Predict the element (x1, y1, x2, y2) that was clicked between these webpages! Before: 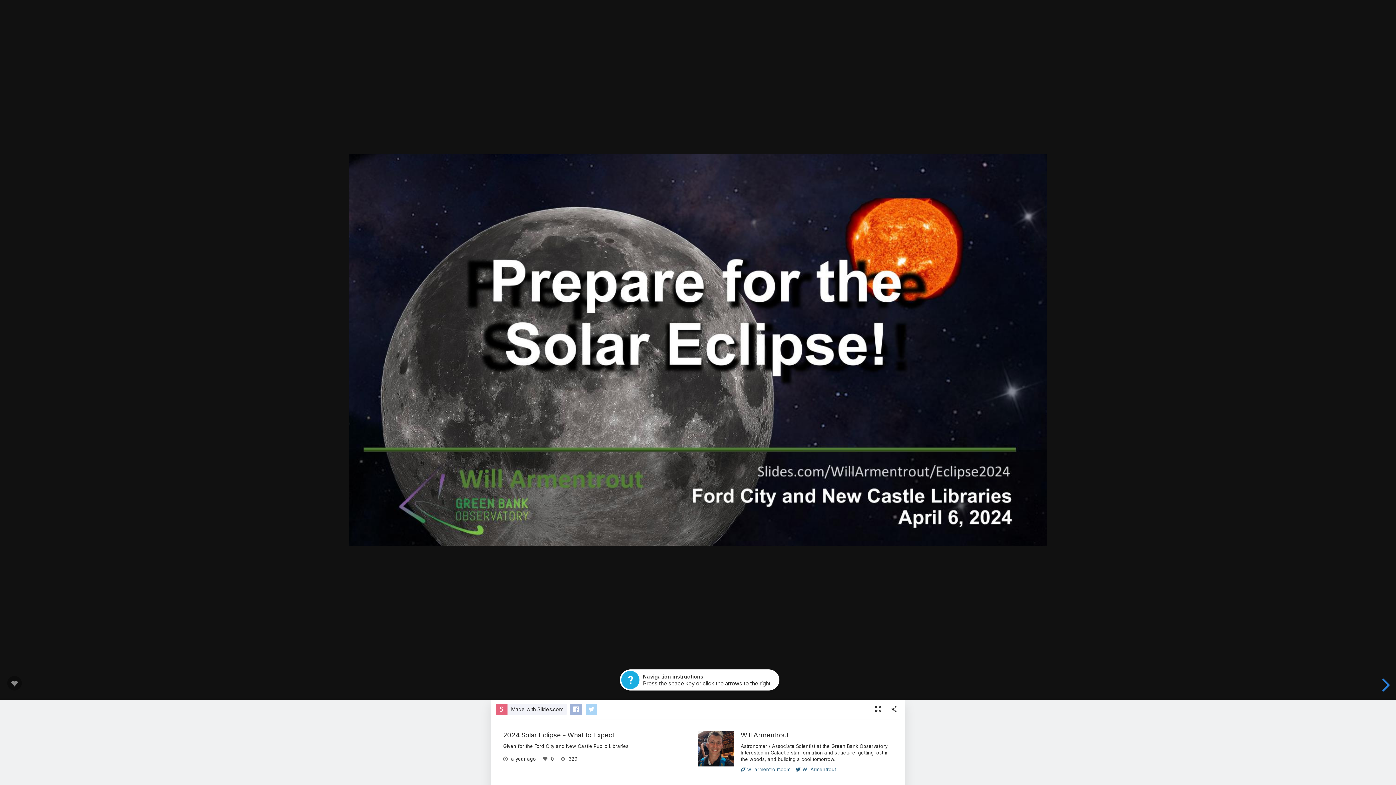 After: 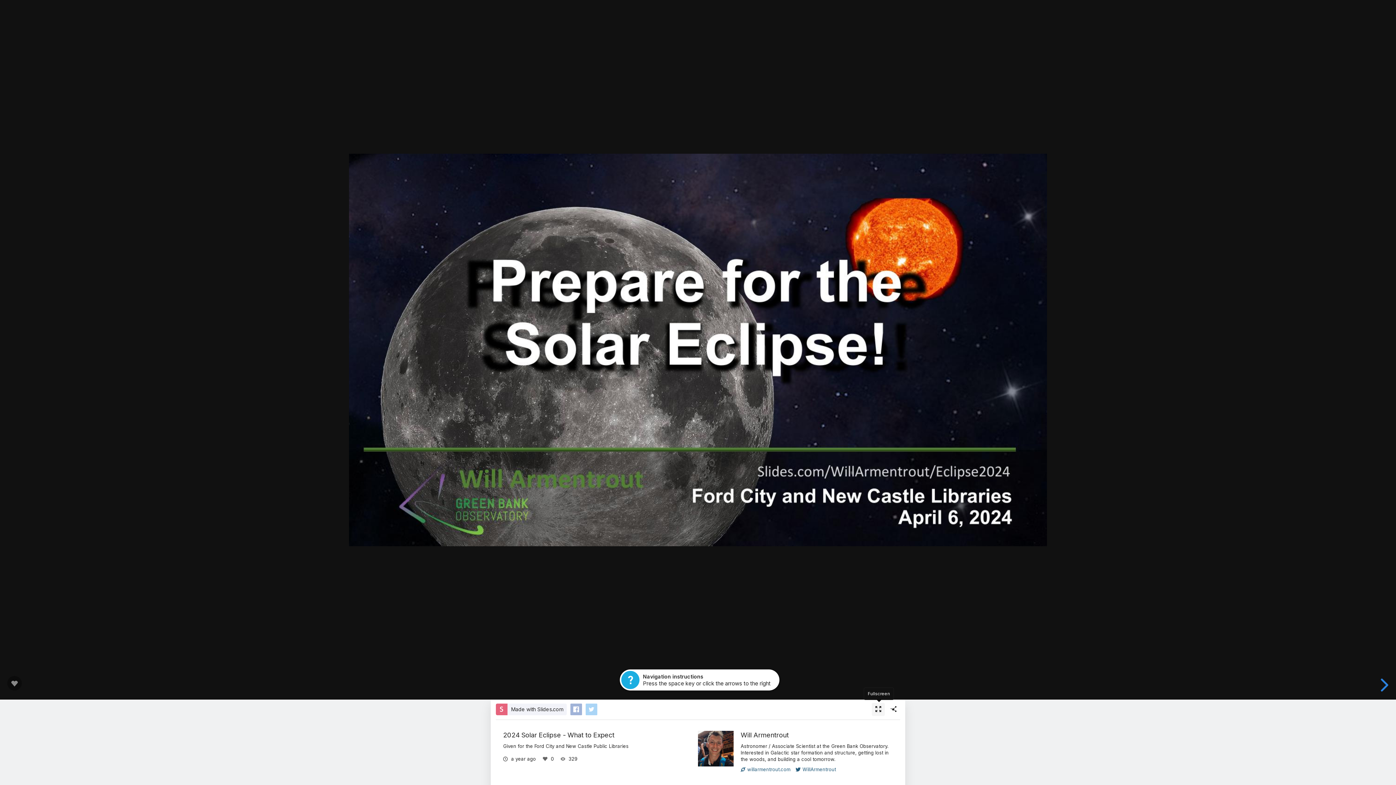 Action: bbox: (872, 703, 885, 716)